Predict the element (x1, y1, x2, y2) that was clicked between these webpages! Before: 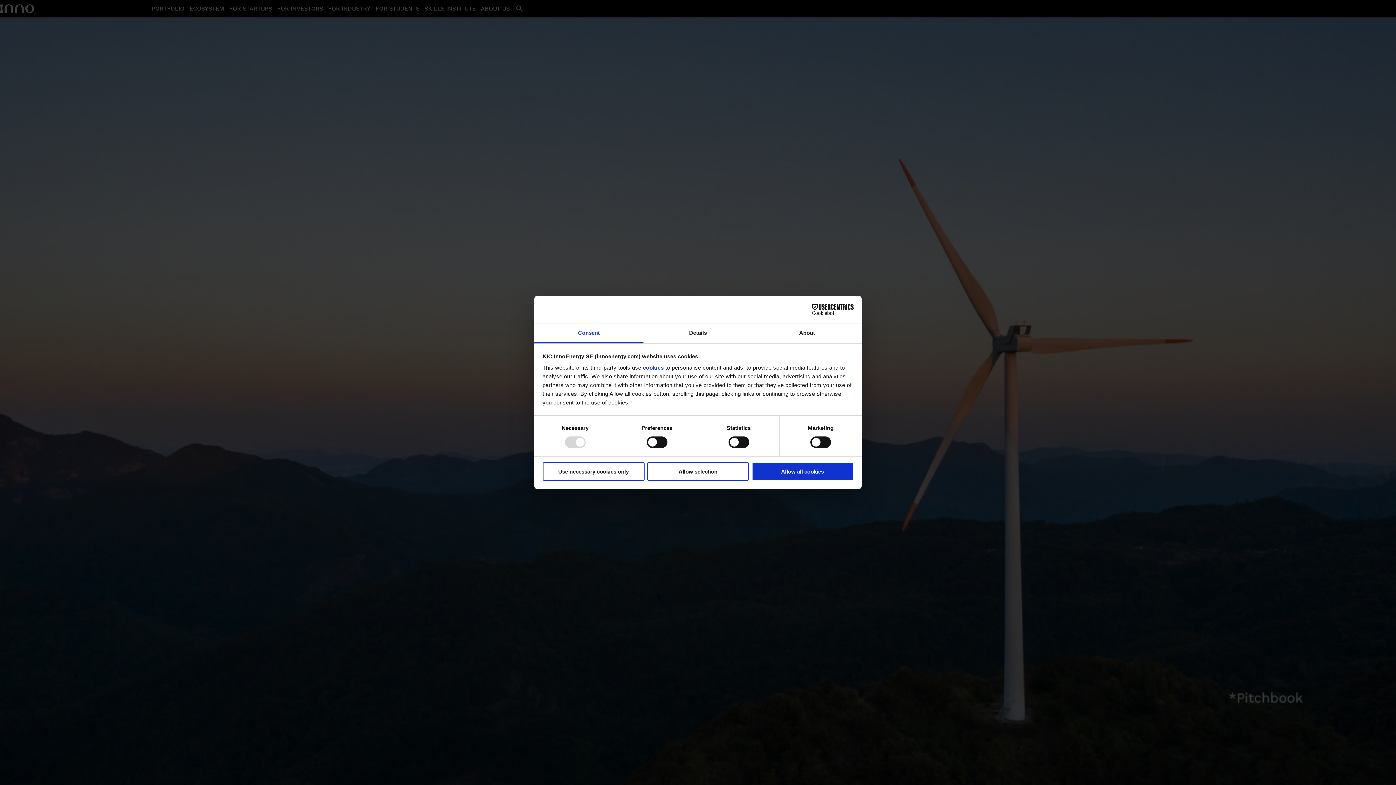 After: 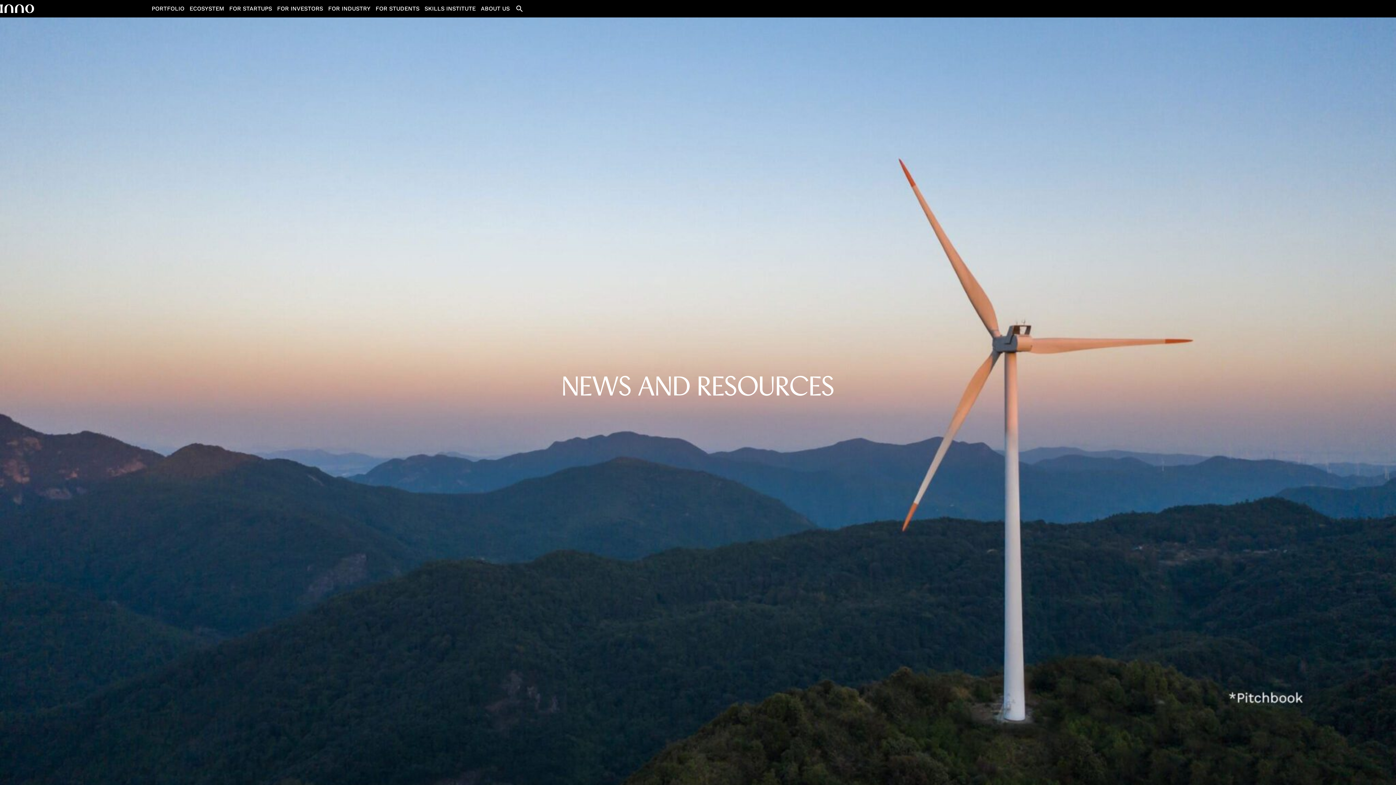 Action: bbox: (647, 462, 749, 480) label: Allow selection